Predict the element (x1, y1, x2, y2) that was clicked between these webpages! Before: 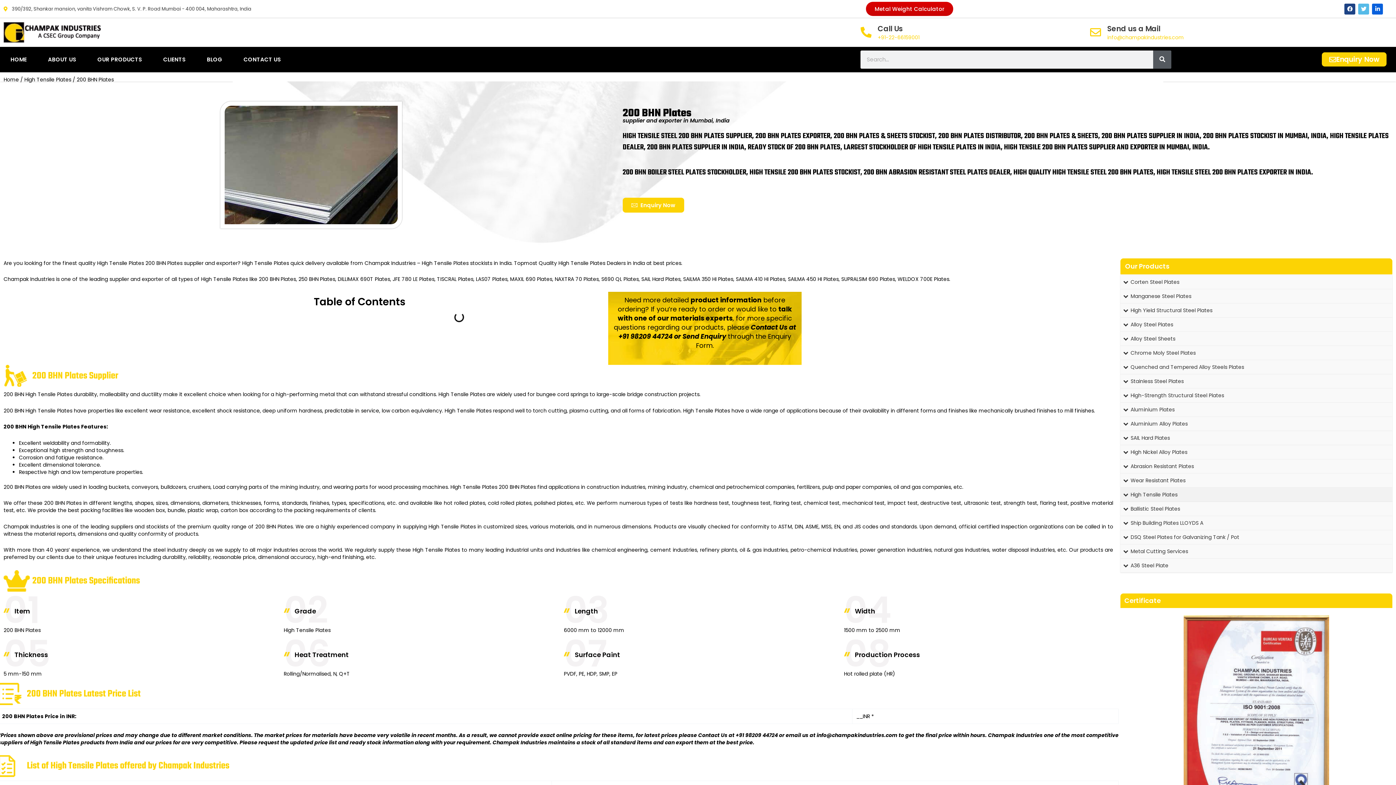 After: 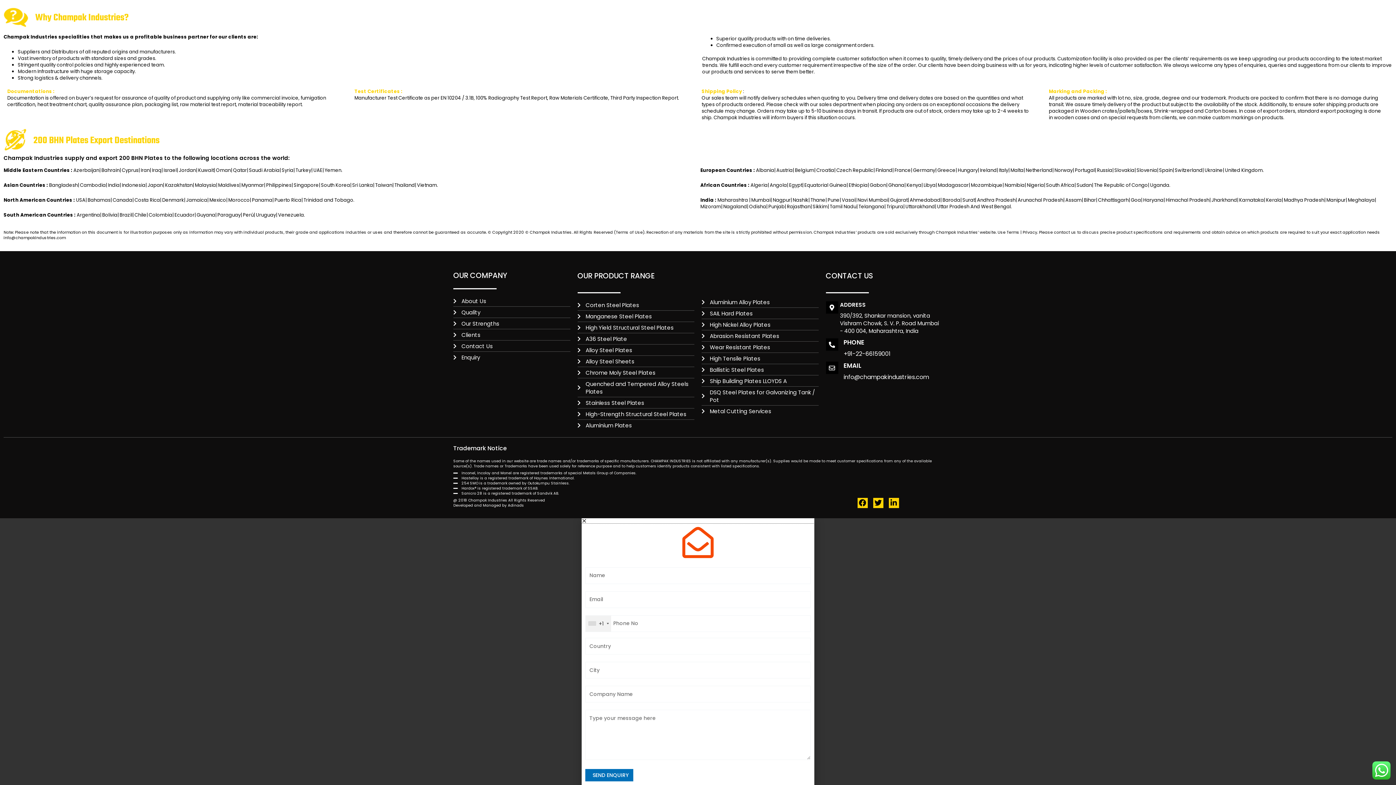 Action: bbox: (1120, 431, 1131, 444) label: Toggle Submenu